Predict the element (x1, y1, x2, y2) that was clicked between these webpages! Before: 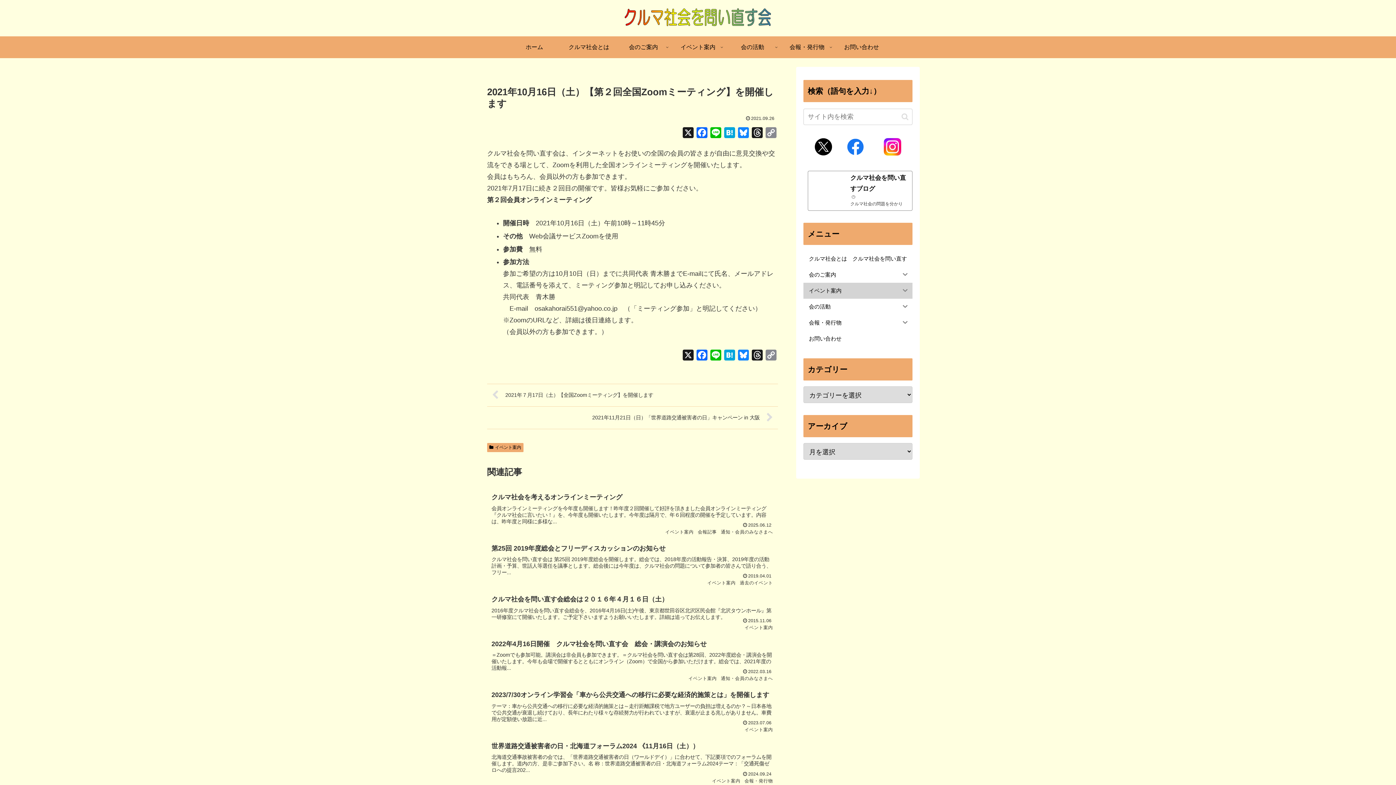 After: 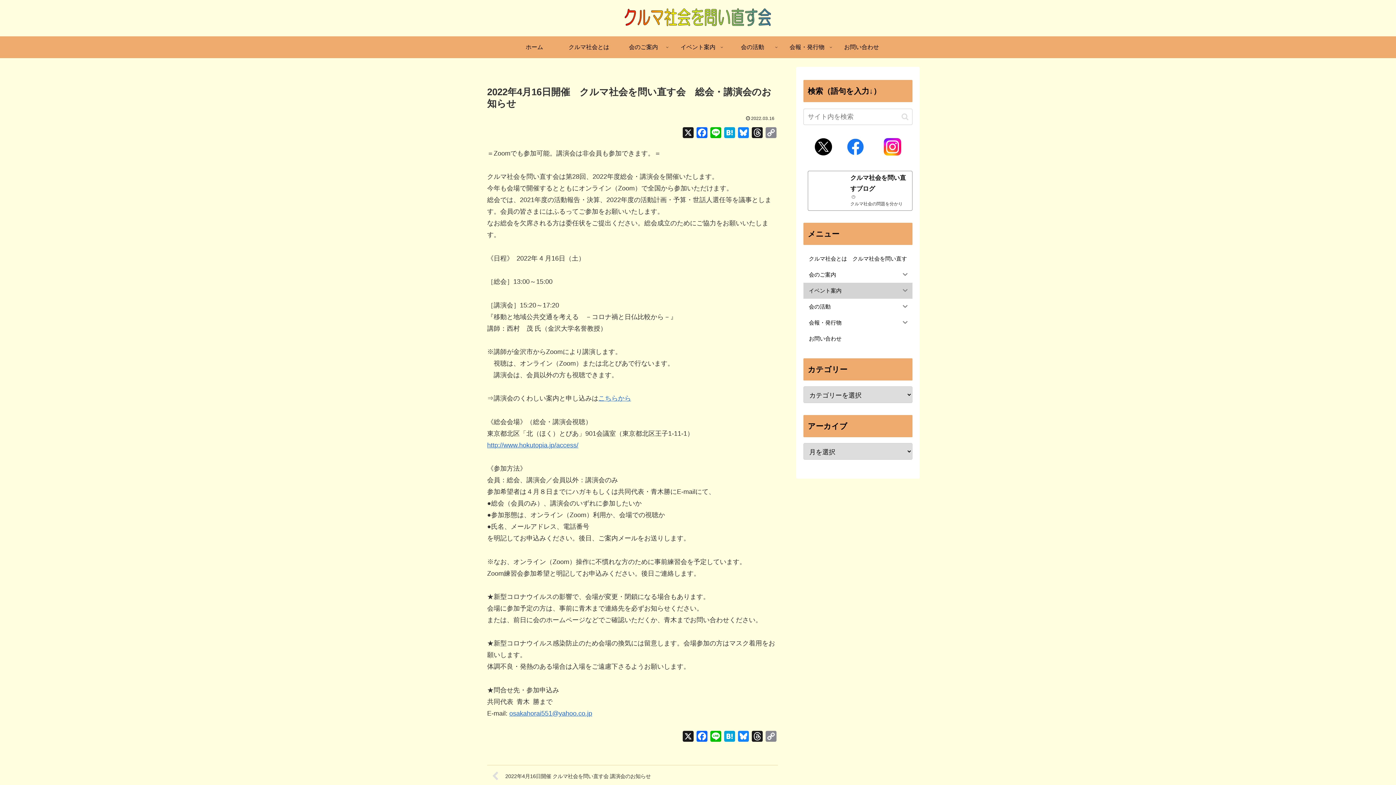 Action: bbox: (487, 634, 778, 685) label: 2022年4月16日開催　クルマ社会を問い直す会　総会・講演会のお知らせ
＝Zoomでも参加可能。講演会は非会員も参加できます。＝クルマ社会を問い直す会は第28回、2022年度総会・講演会を開催いたします。今年も会場で開催するとともにオンライン（Zoom）で全国から参加いただけます。総会では、2021年度の活動報...
2022.03.16
イベント案内通知・会員のみなさまへ